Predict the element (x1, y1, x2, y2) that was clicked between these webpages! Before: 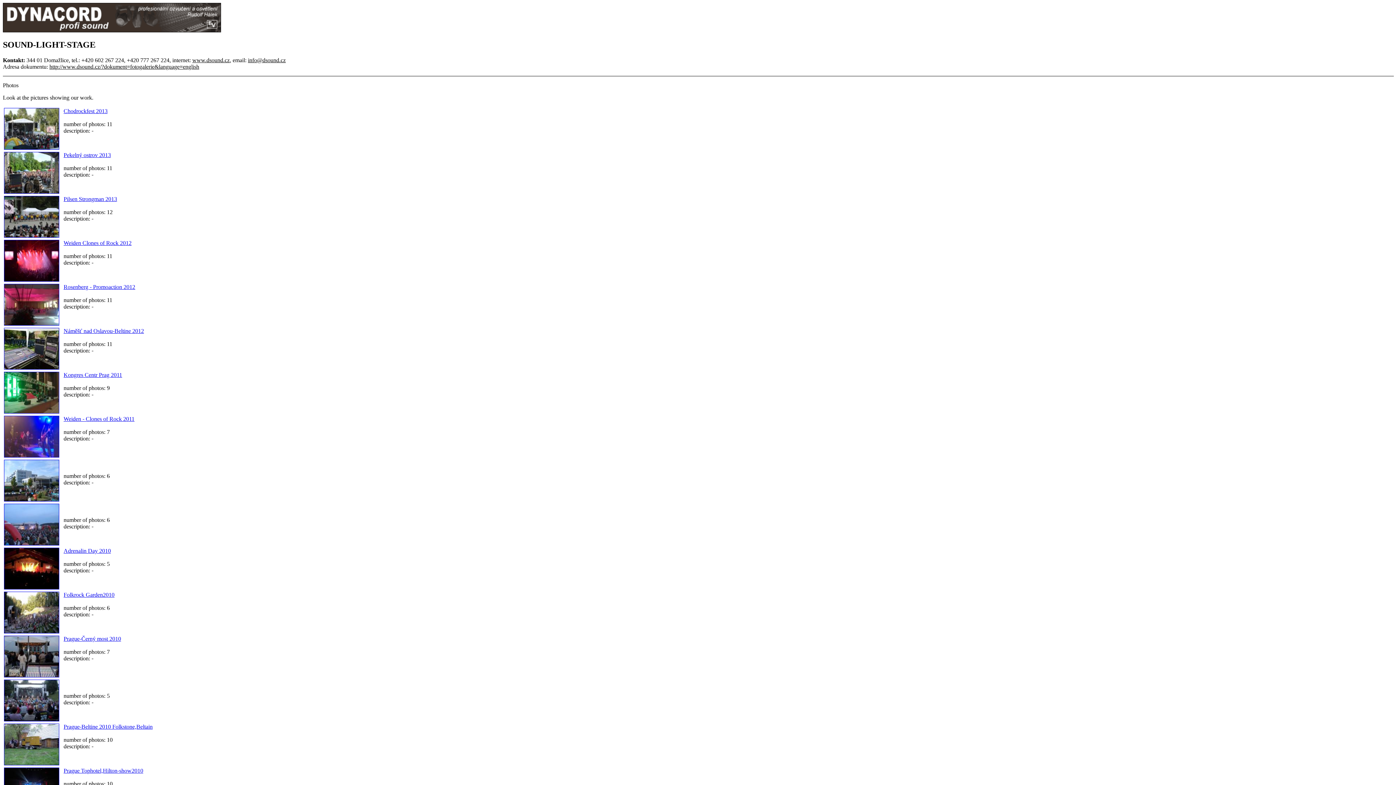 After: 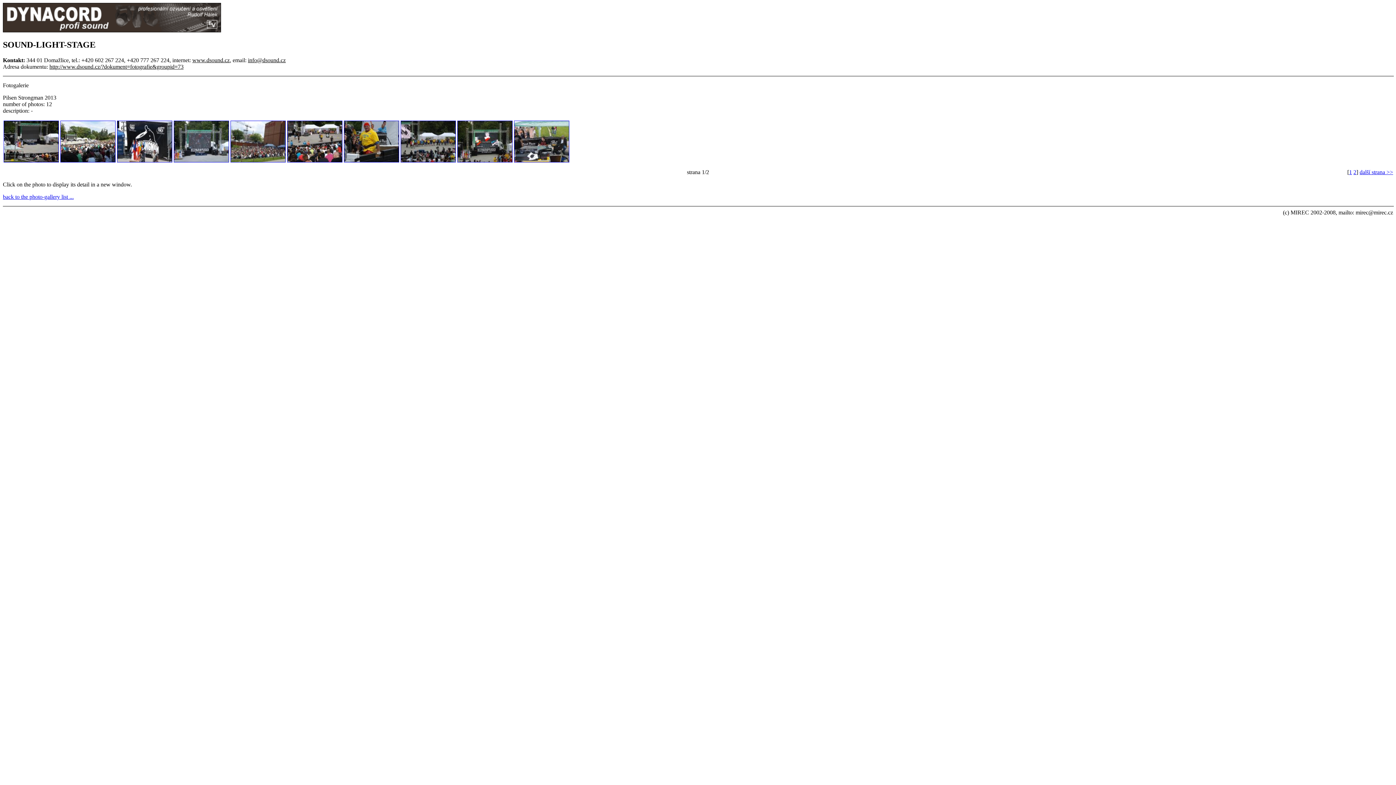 Action: bbox: (4, 232, 59, 239)